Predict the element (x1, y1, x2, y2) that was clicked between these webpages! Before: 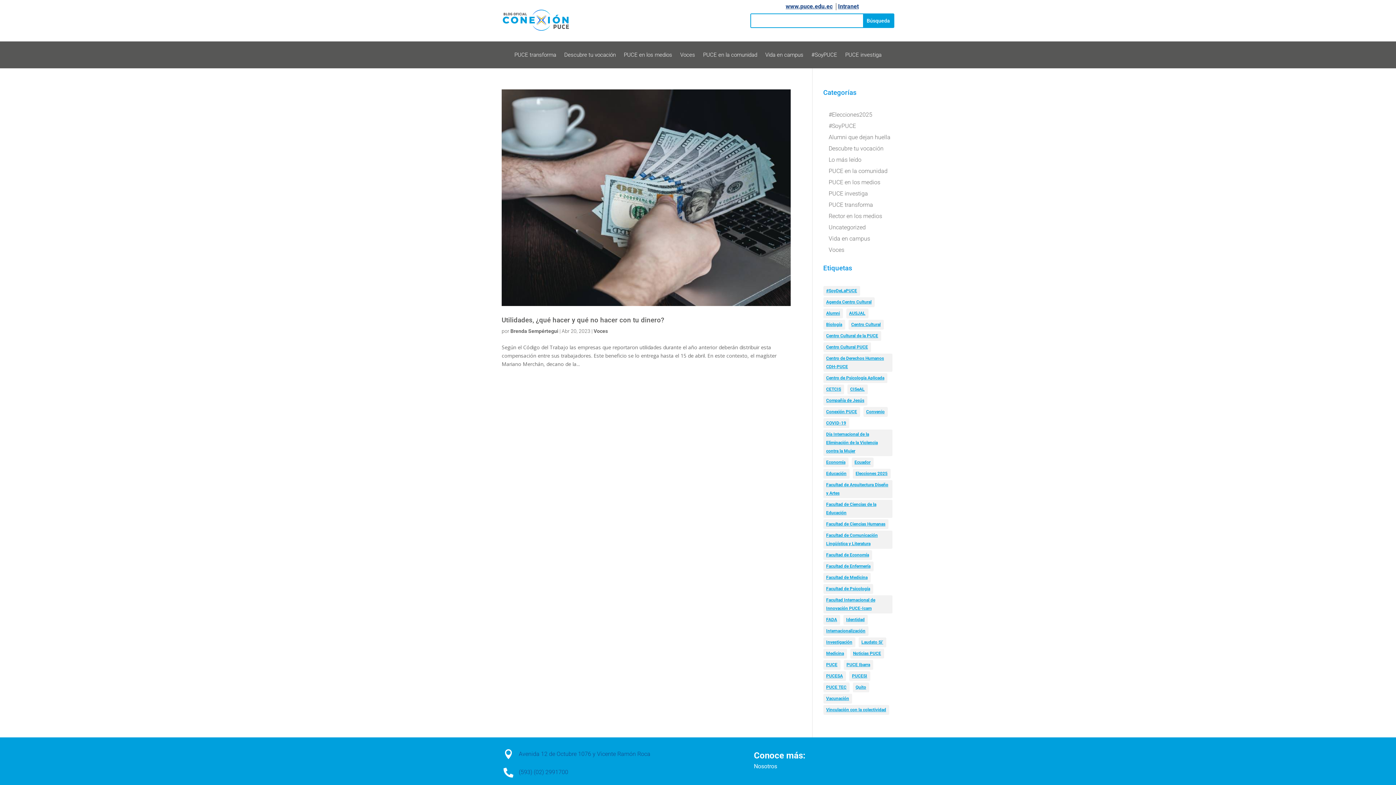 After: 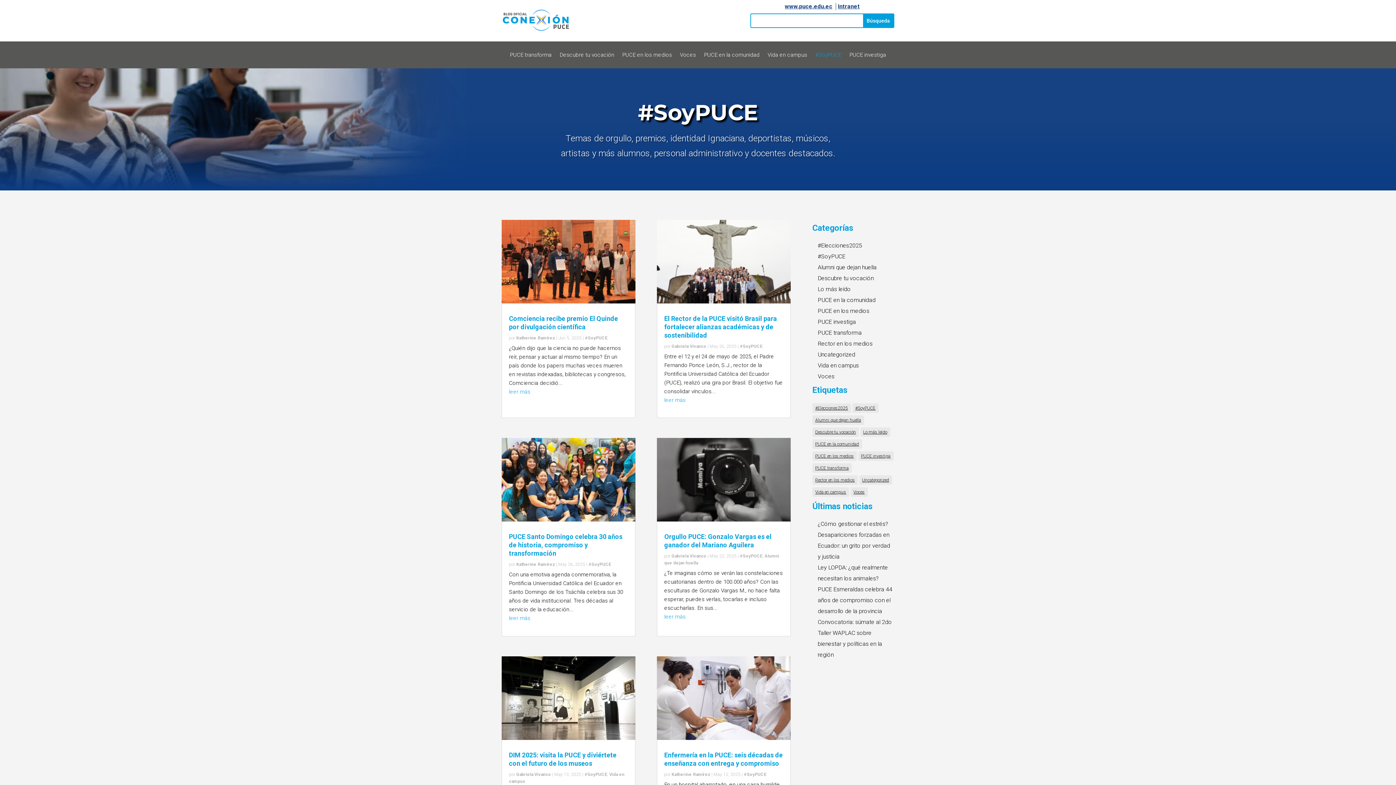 Action: bbox: (811, 52, 837, 60) label: #SoyPUCE